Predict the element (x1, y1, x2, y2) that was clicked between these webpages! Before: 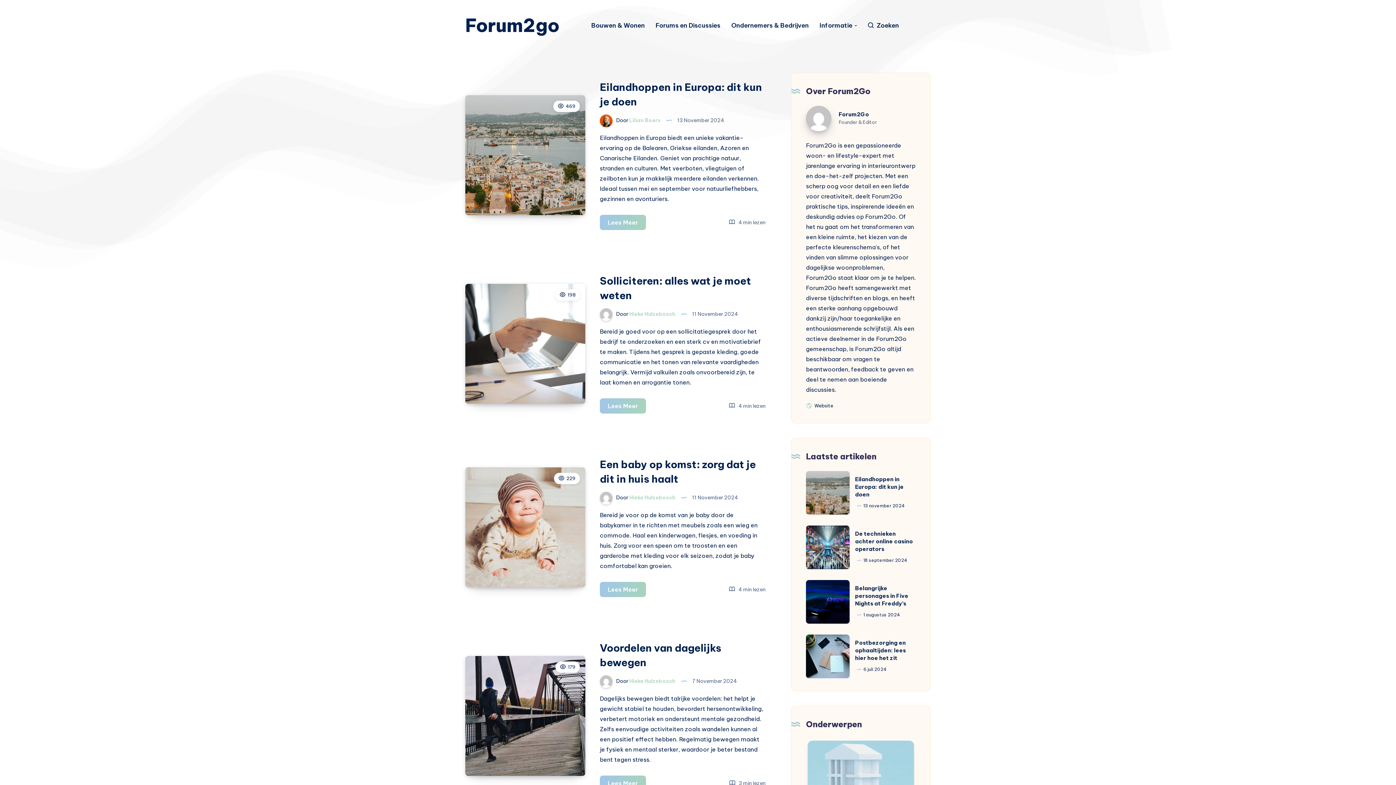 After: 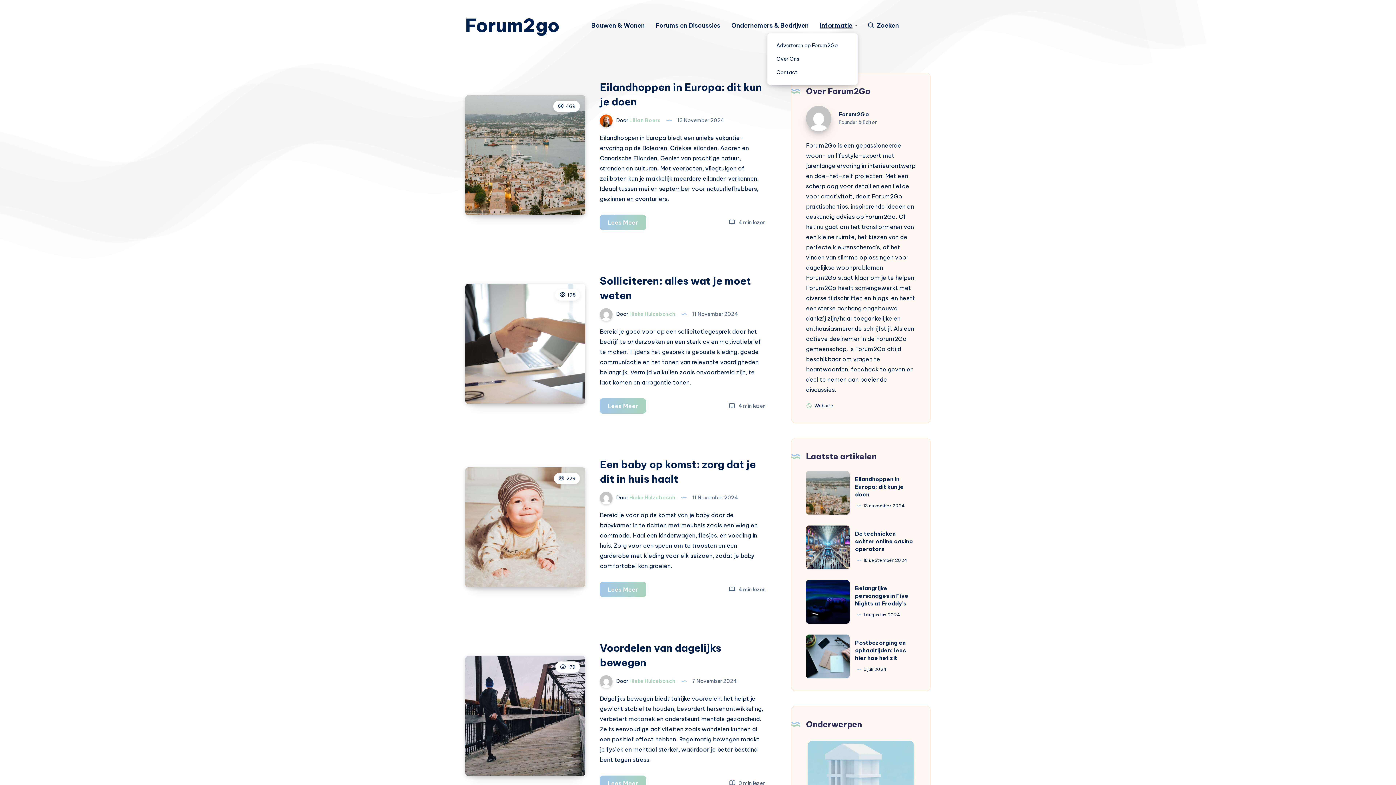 Action: label: Informatie bbox: (819, 21, 852, 29)